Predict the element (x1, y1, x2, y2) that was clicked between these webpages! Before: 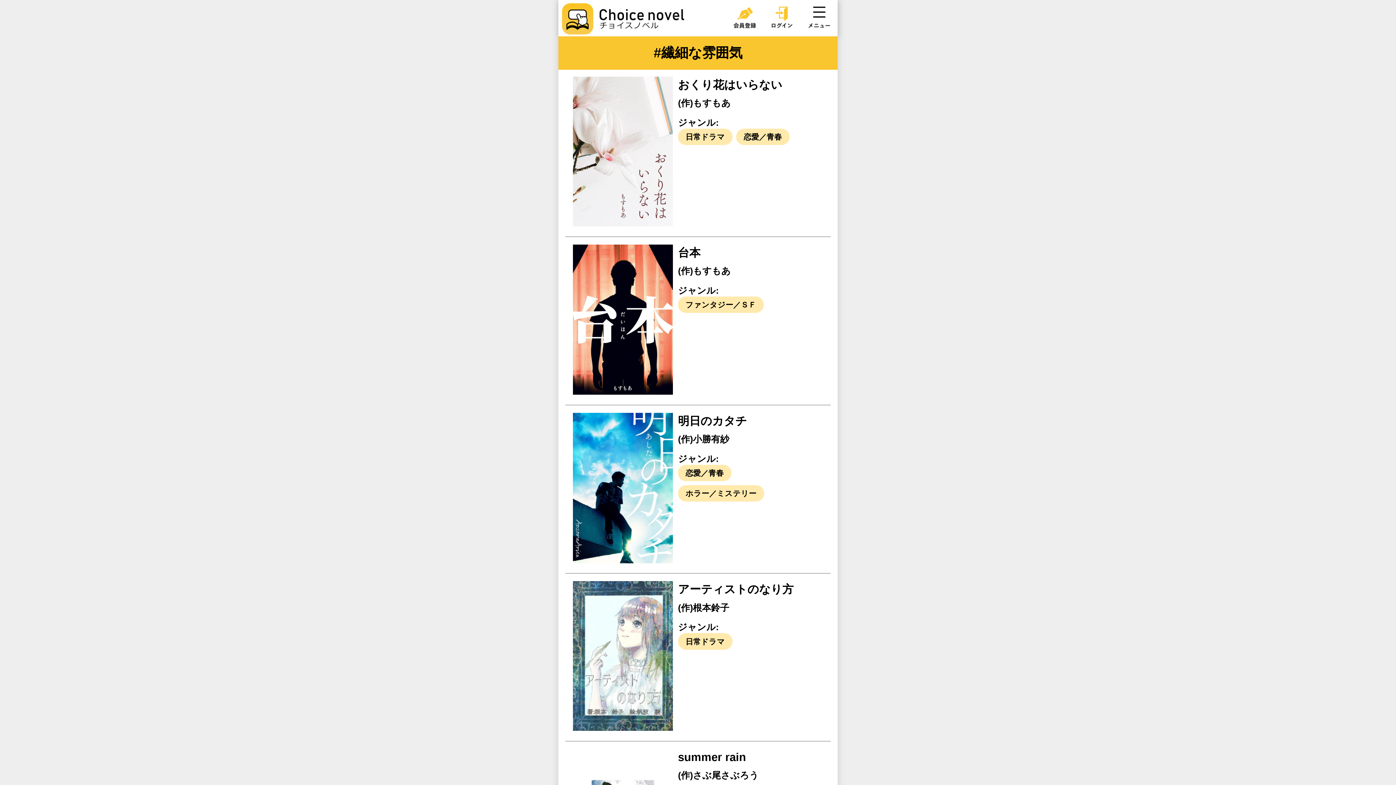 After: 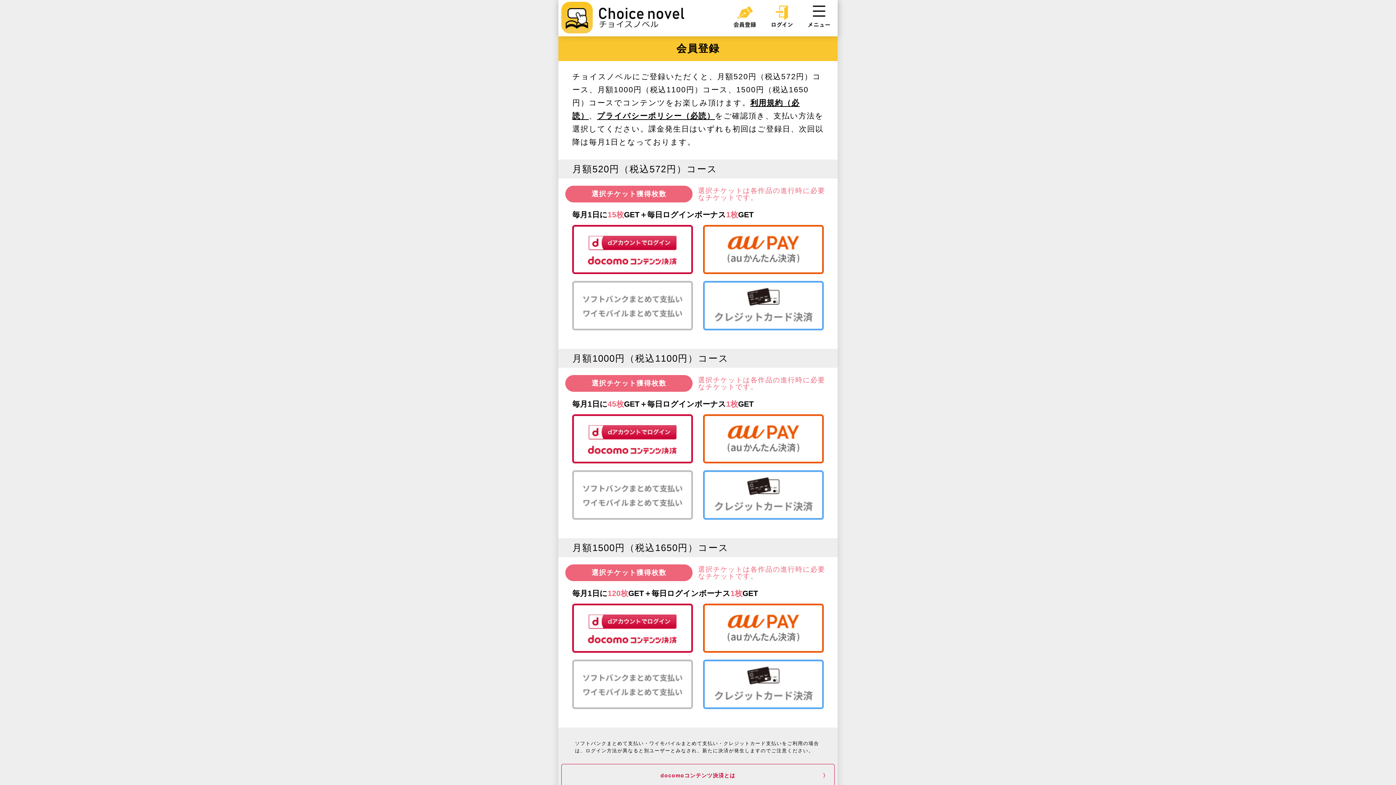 Action: bbox: (727, 1, 761, 37)